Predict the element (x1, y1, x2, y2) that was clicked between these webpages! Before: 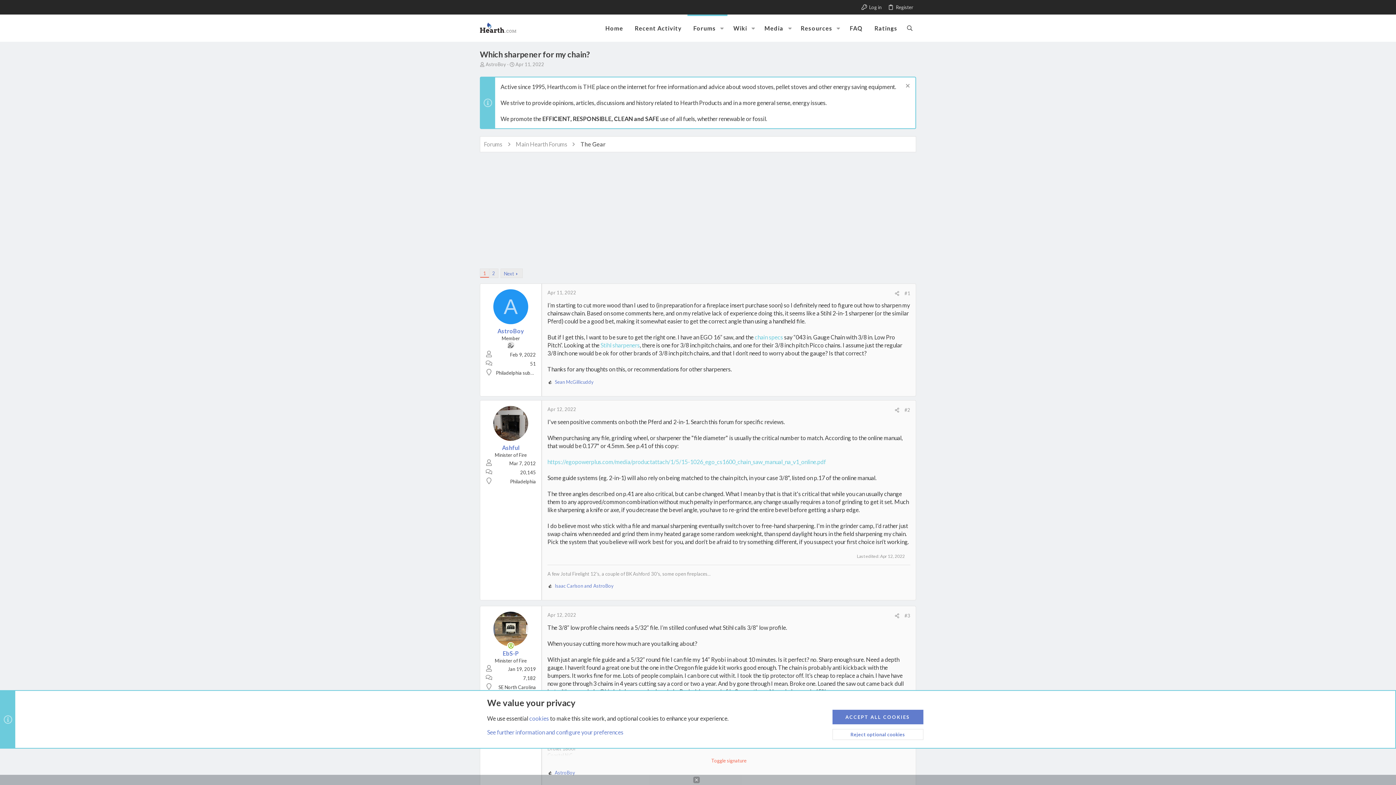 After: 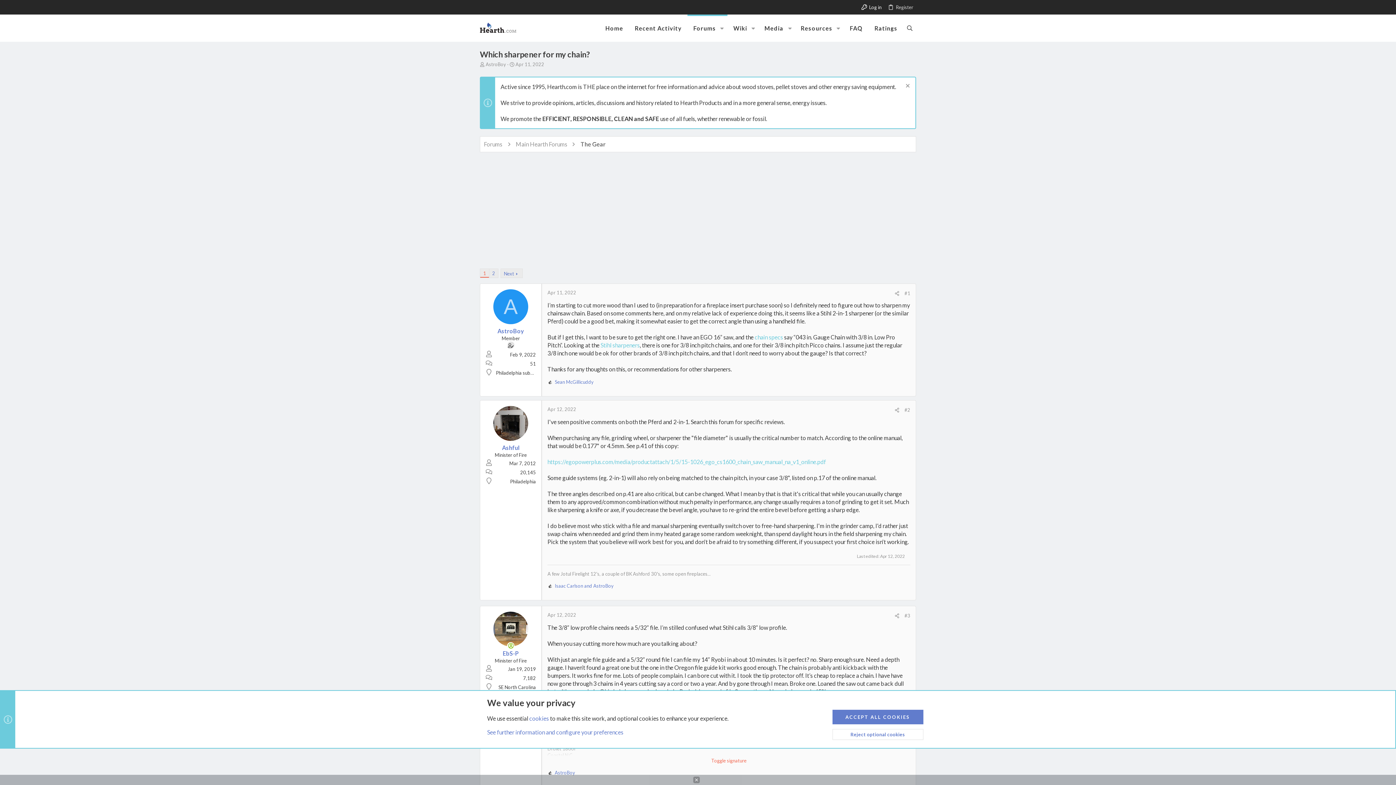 Action: label: Log in bbox: (857, 2, 884, 12)